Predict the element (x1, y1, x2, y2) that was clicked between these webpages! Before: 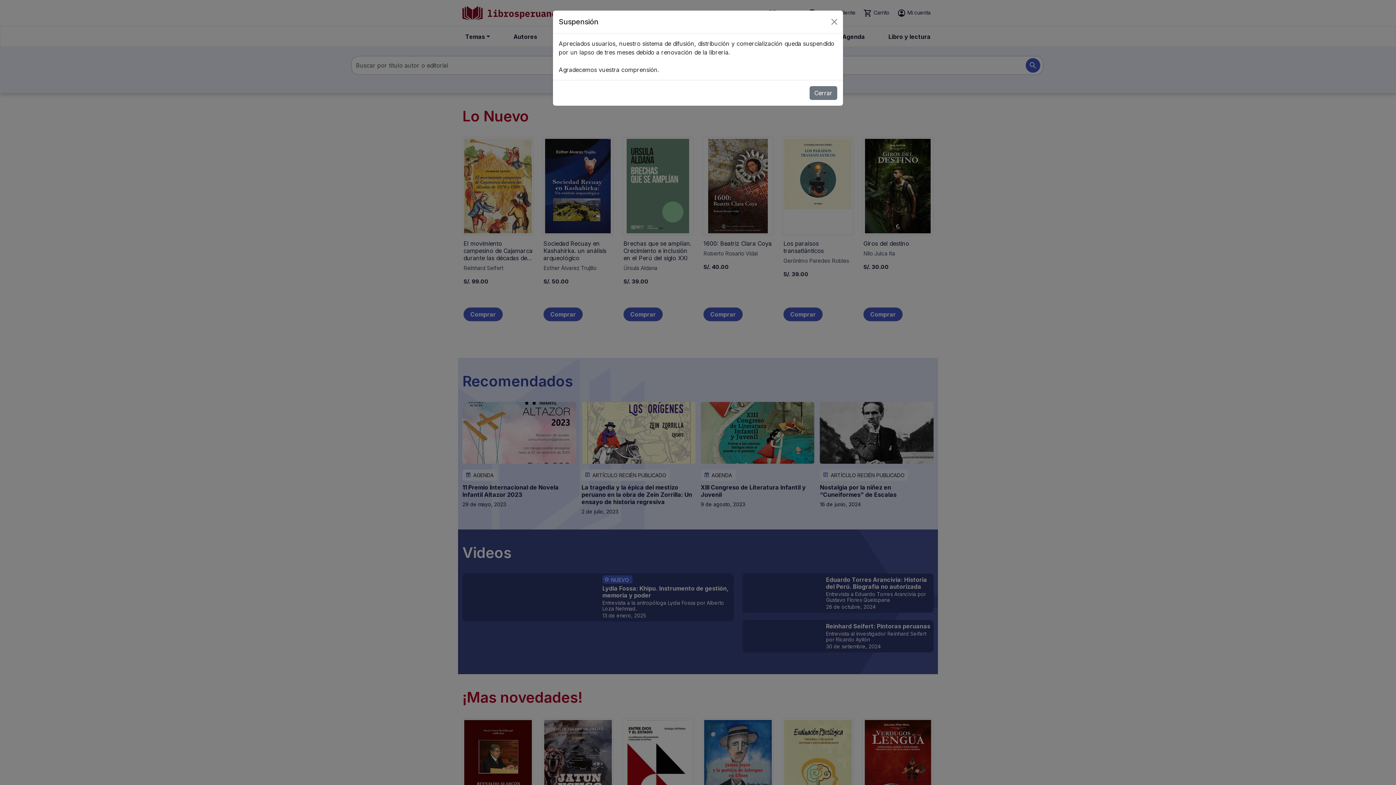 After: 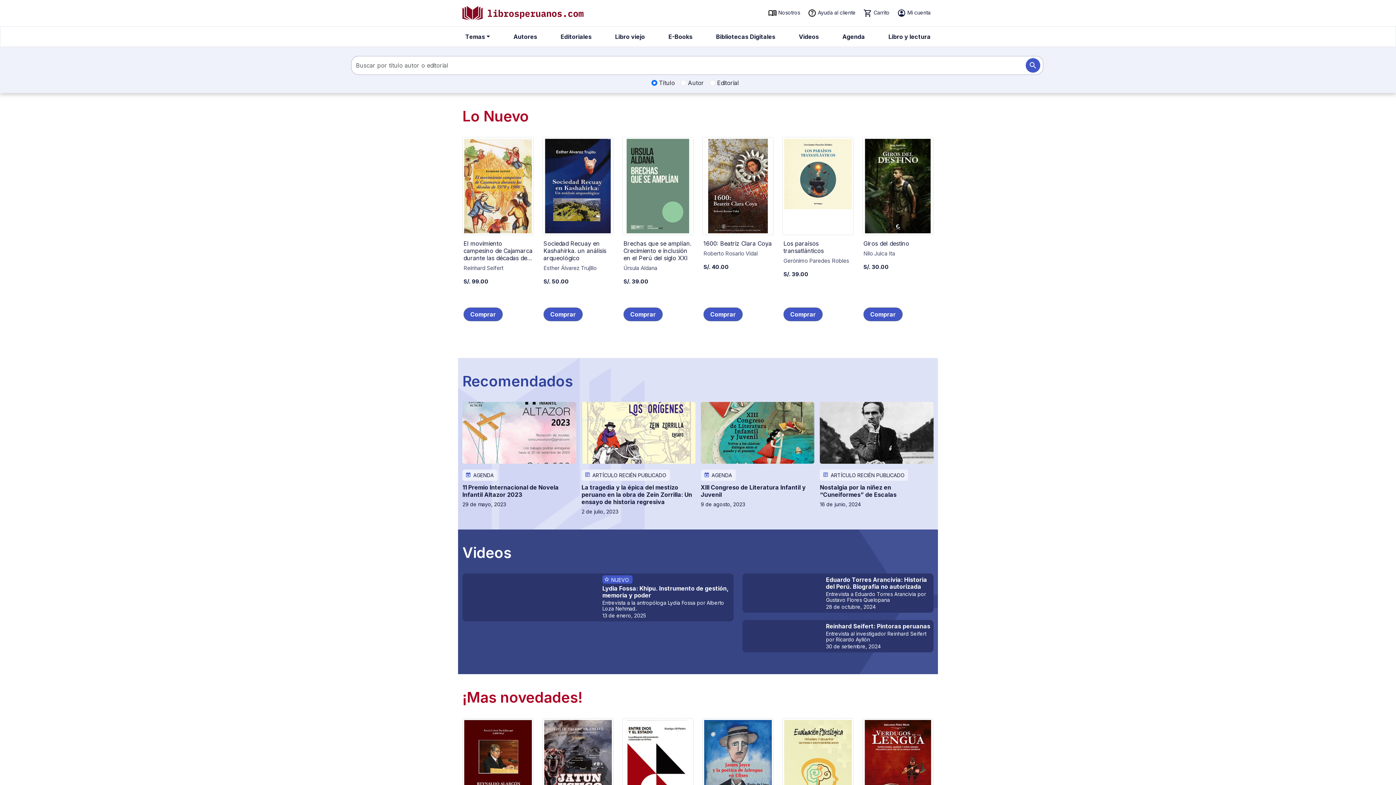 Action: label: Close bbox: (828, 16, 840, 27)